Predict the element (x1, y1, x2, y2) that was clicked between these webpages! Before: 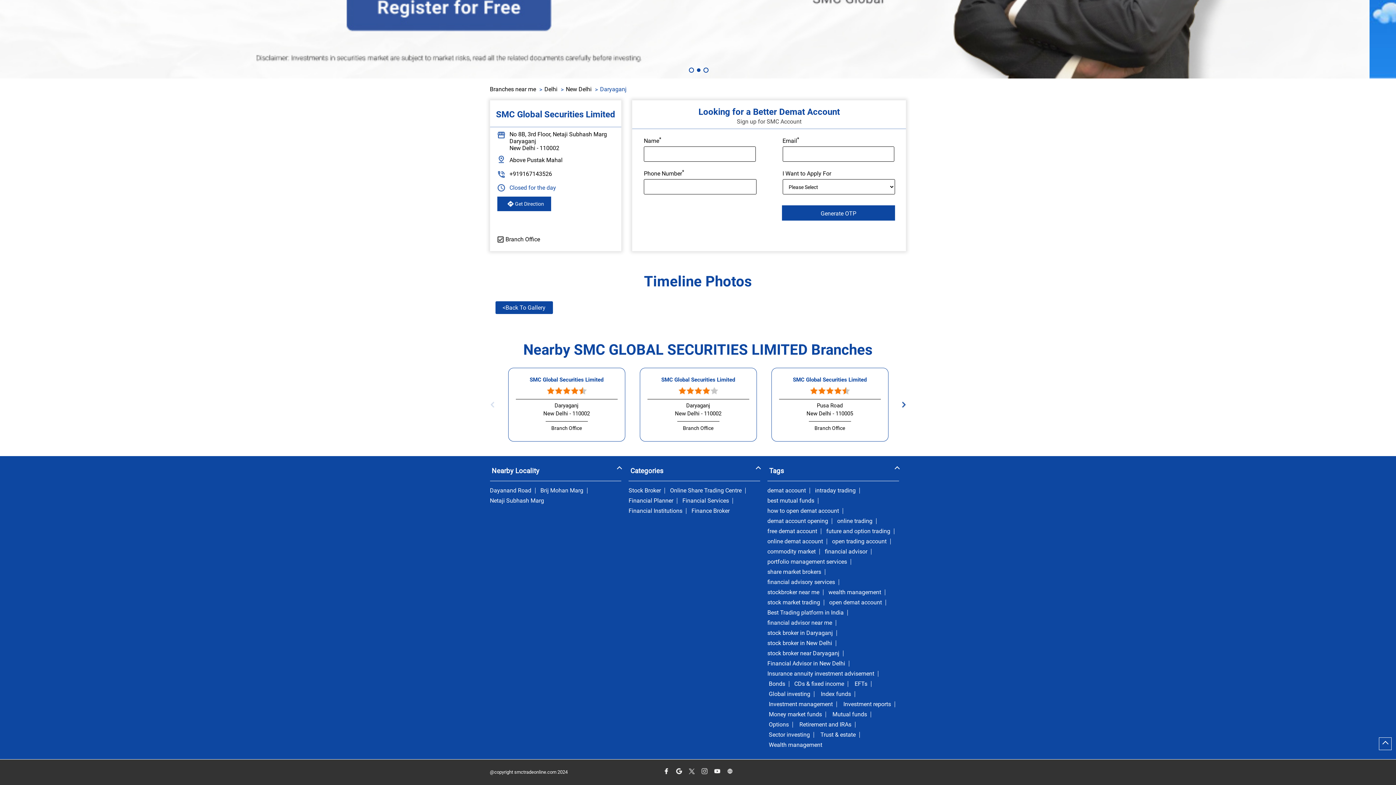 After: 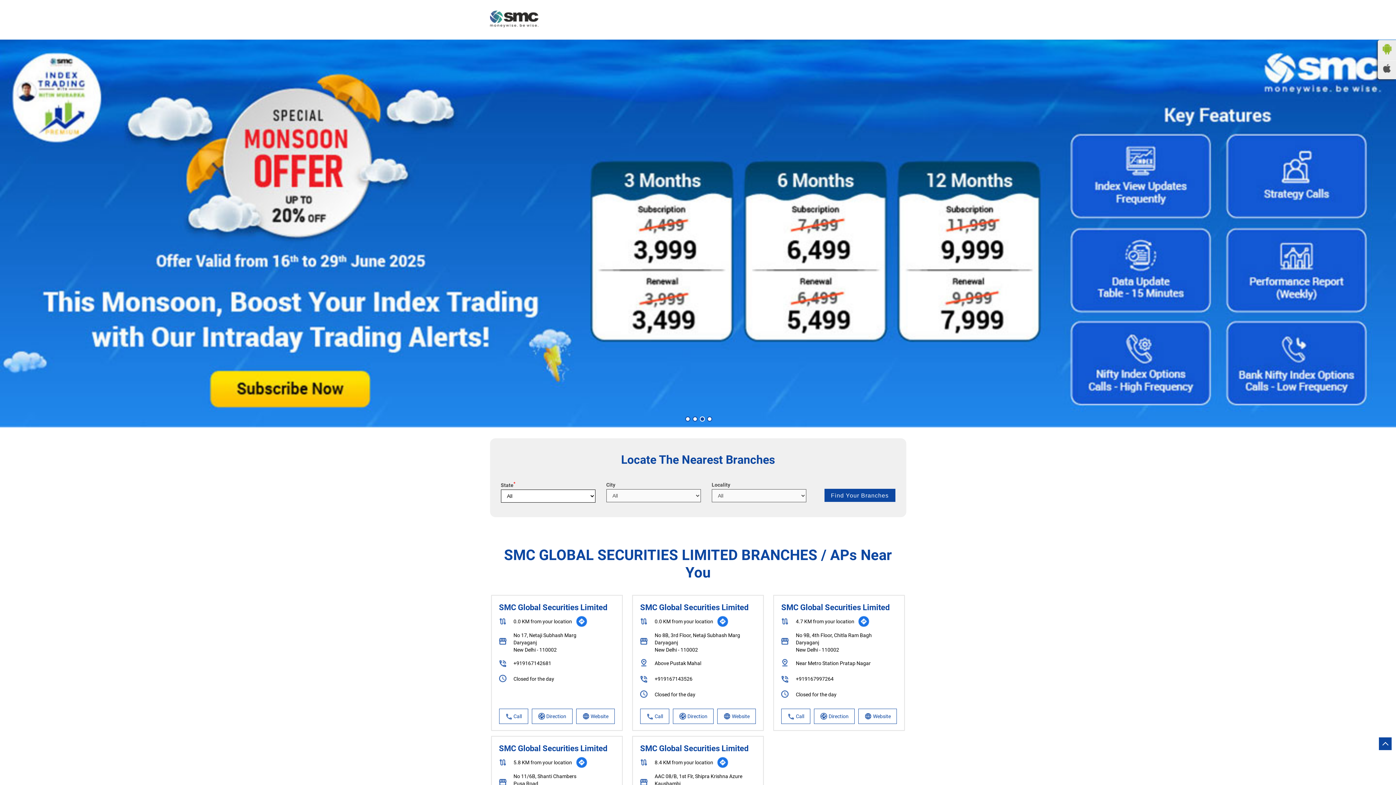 Action: bbox: (490, 85, 536, 92) label: Branches near me